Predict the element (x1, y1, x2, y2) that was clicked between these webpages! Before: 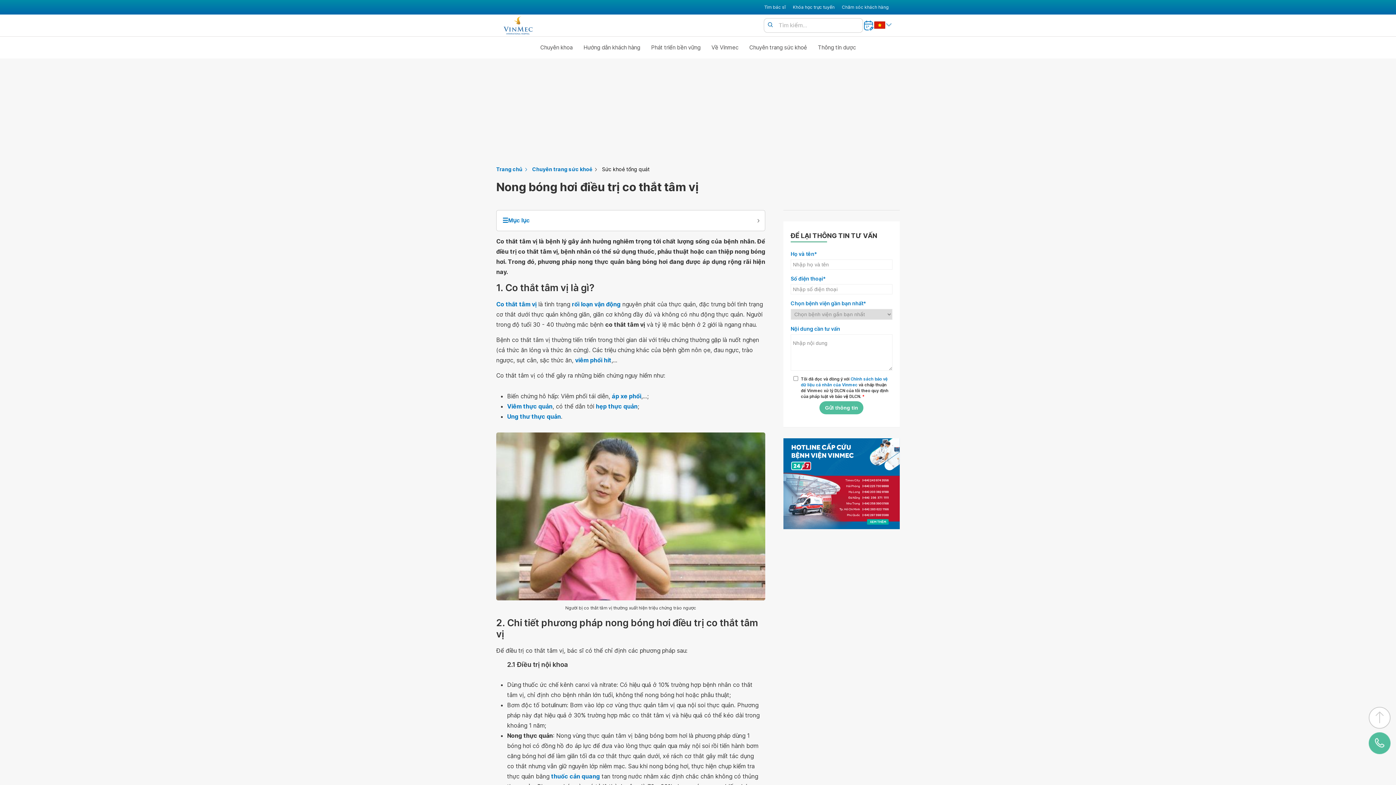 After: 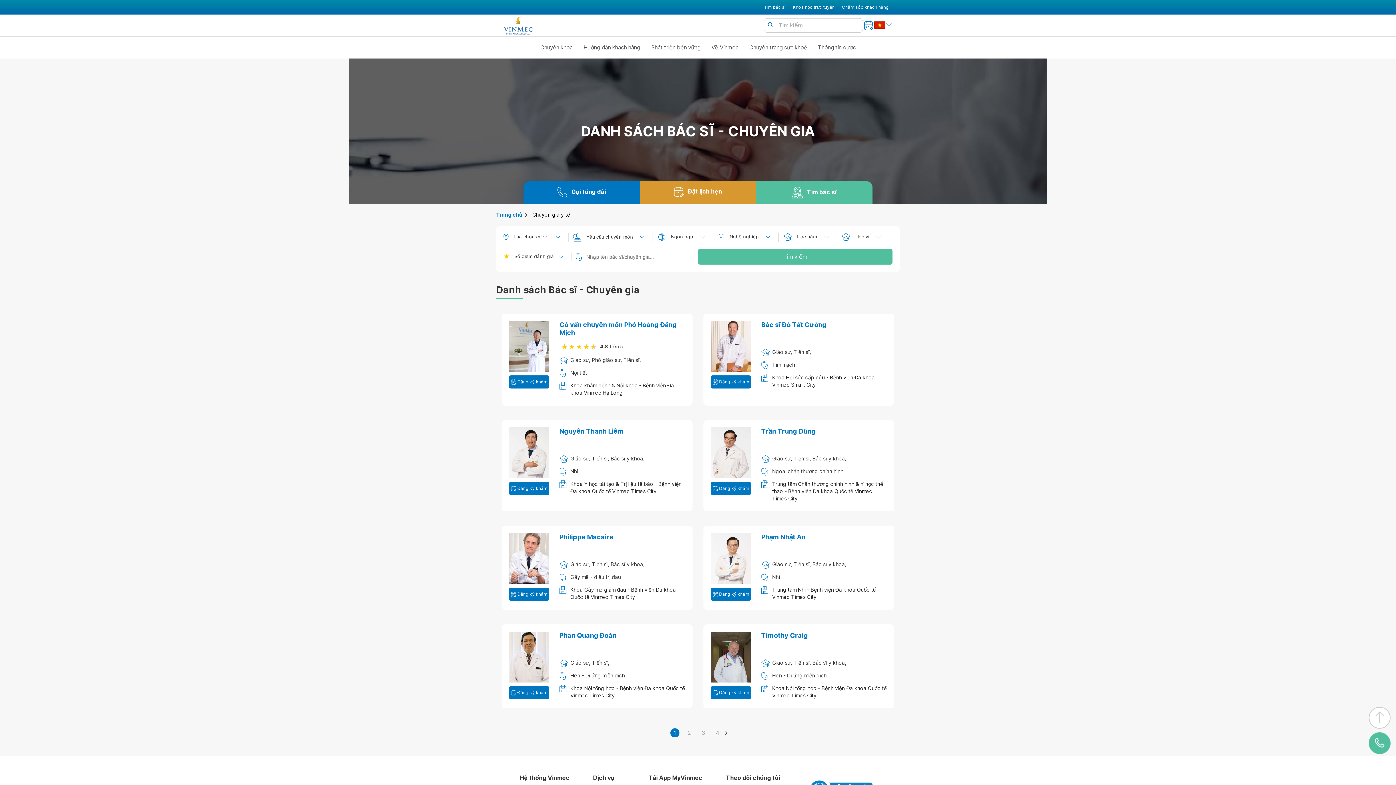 Action: label: Tìm bác sĩ bbox: (764, 3, 785, 10)